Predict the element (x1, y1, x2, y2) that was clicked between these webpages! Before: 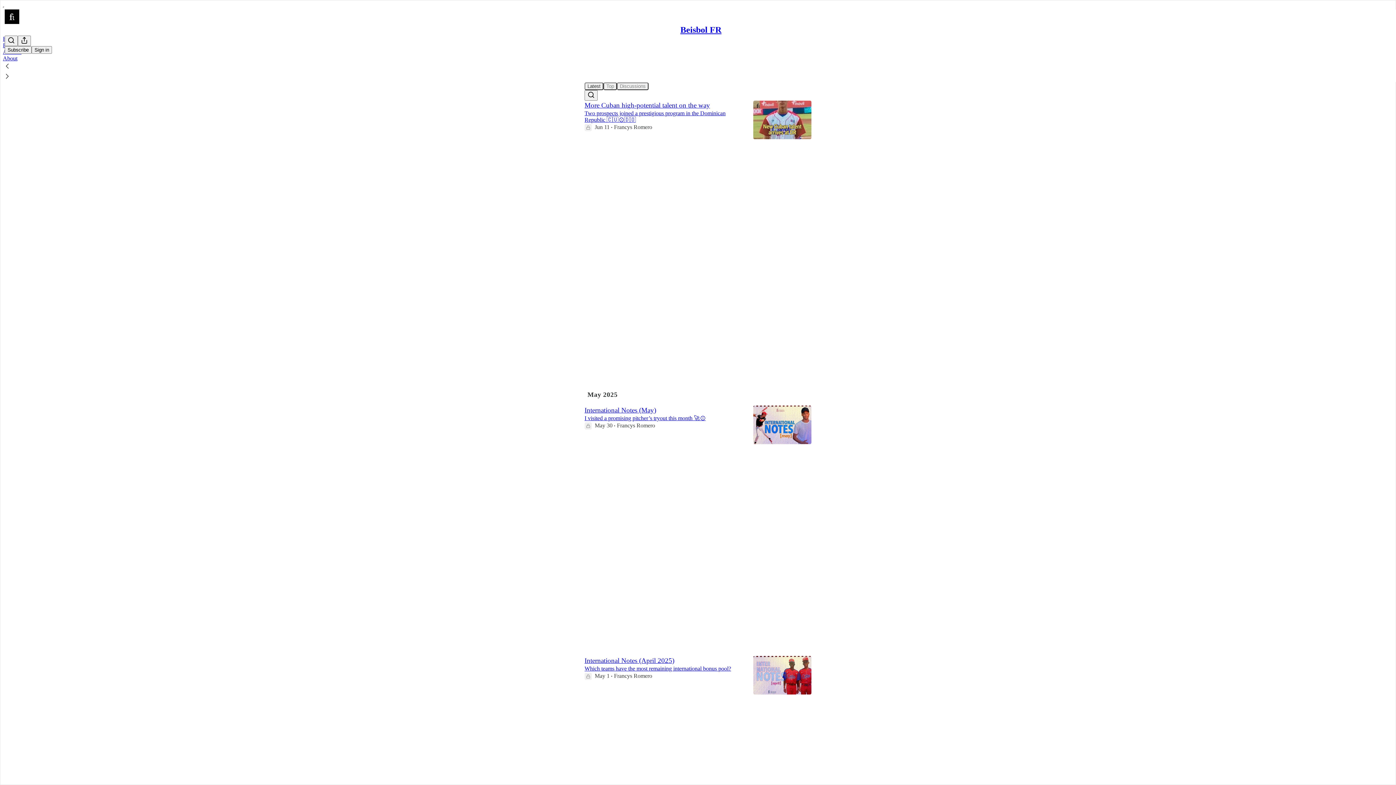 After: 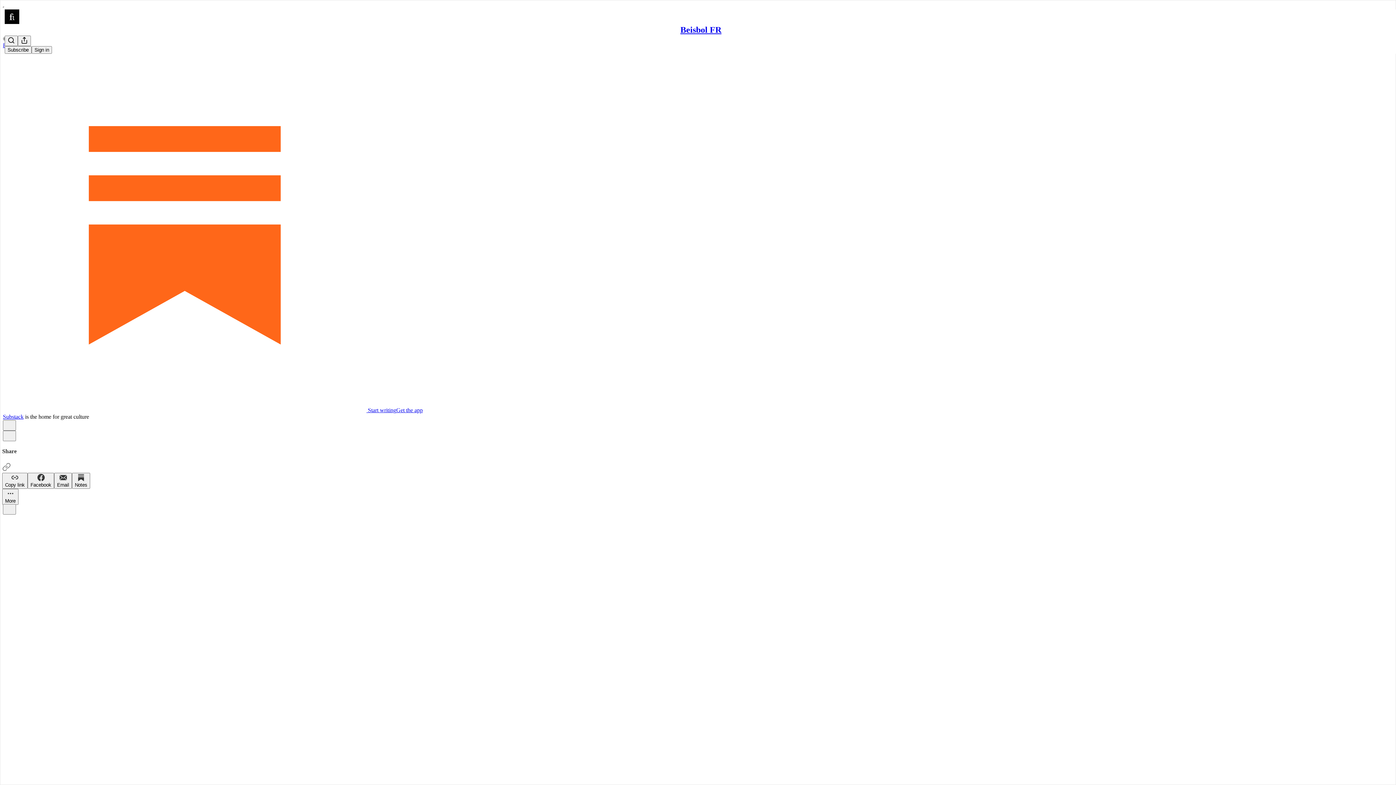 Action: label: International Notes (May) bbox: (584, 406, 656, 414)